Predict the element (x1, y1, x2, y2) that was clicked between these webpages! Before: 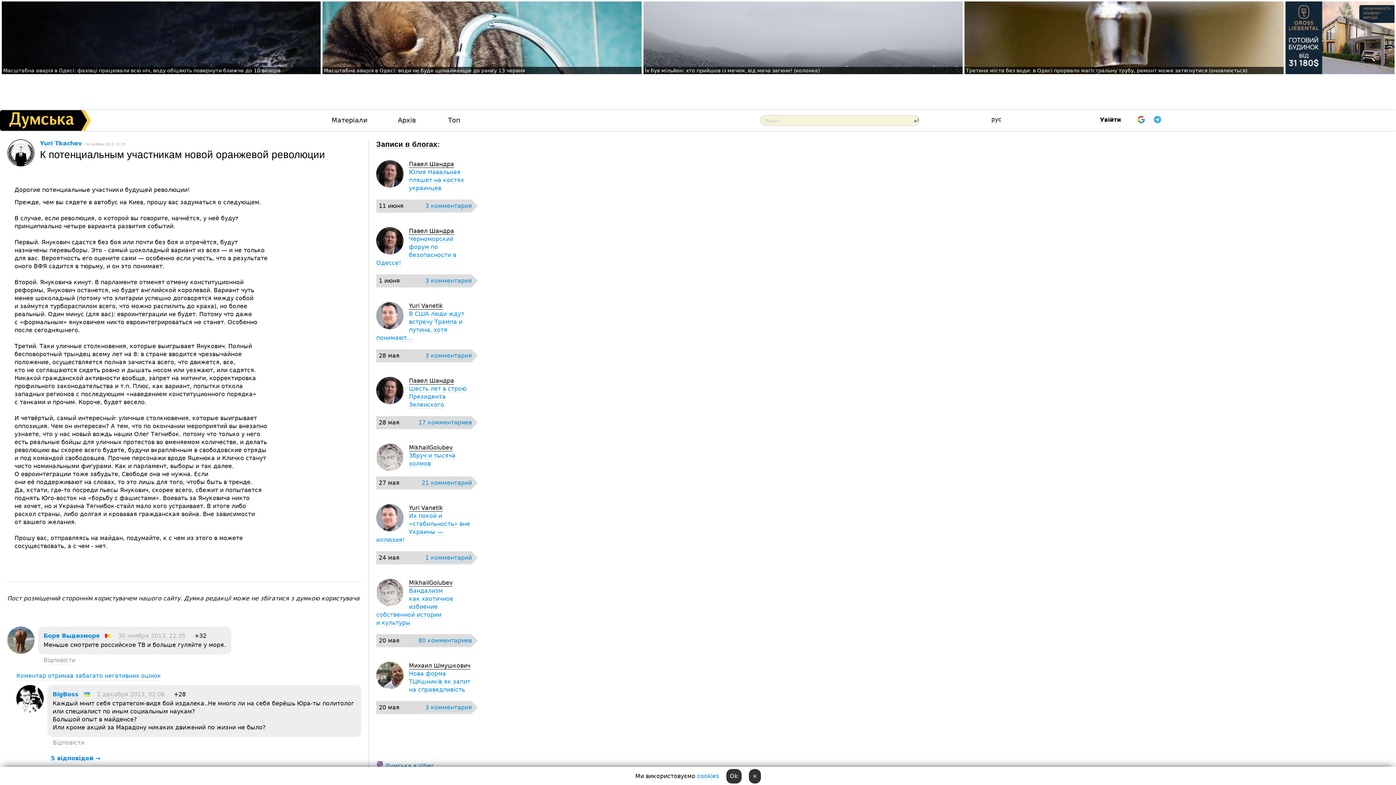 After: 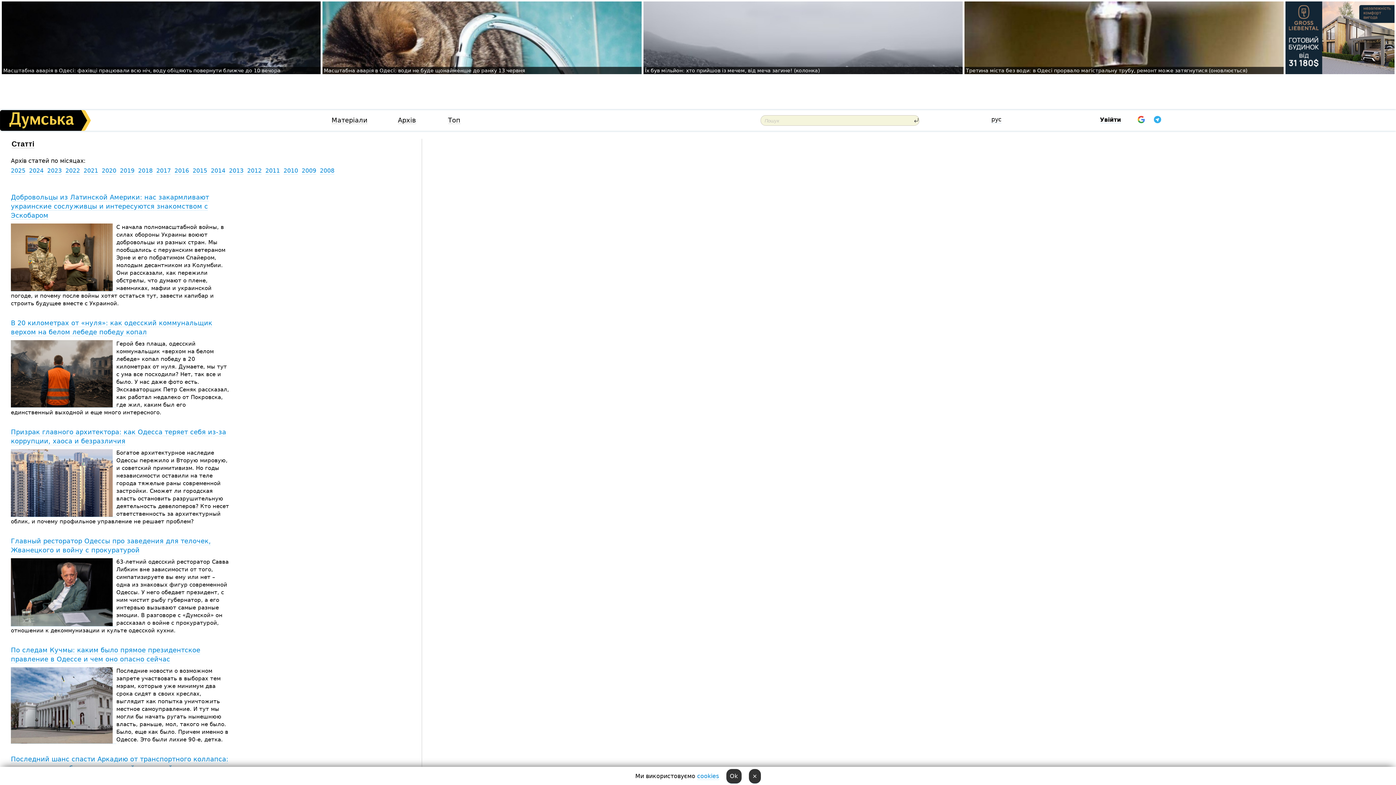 Action: bbox: (331, 117, 367, 124) label: Матеріали